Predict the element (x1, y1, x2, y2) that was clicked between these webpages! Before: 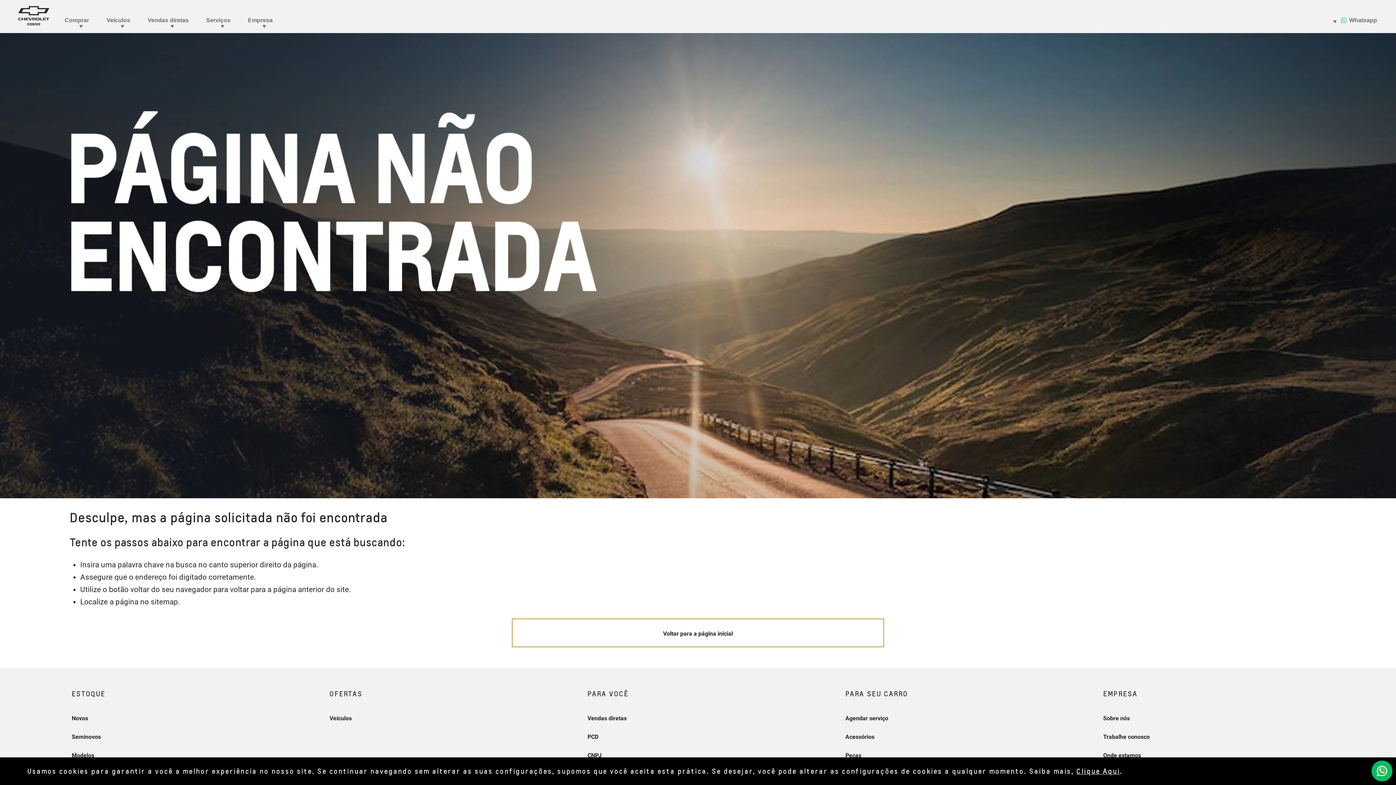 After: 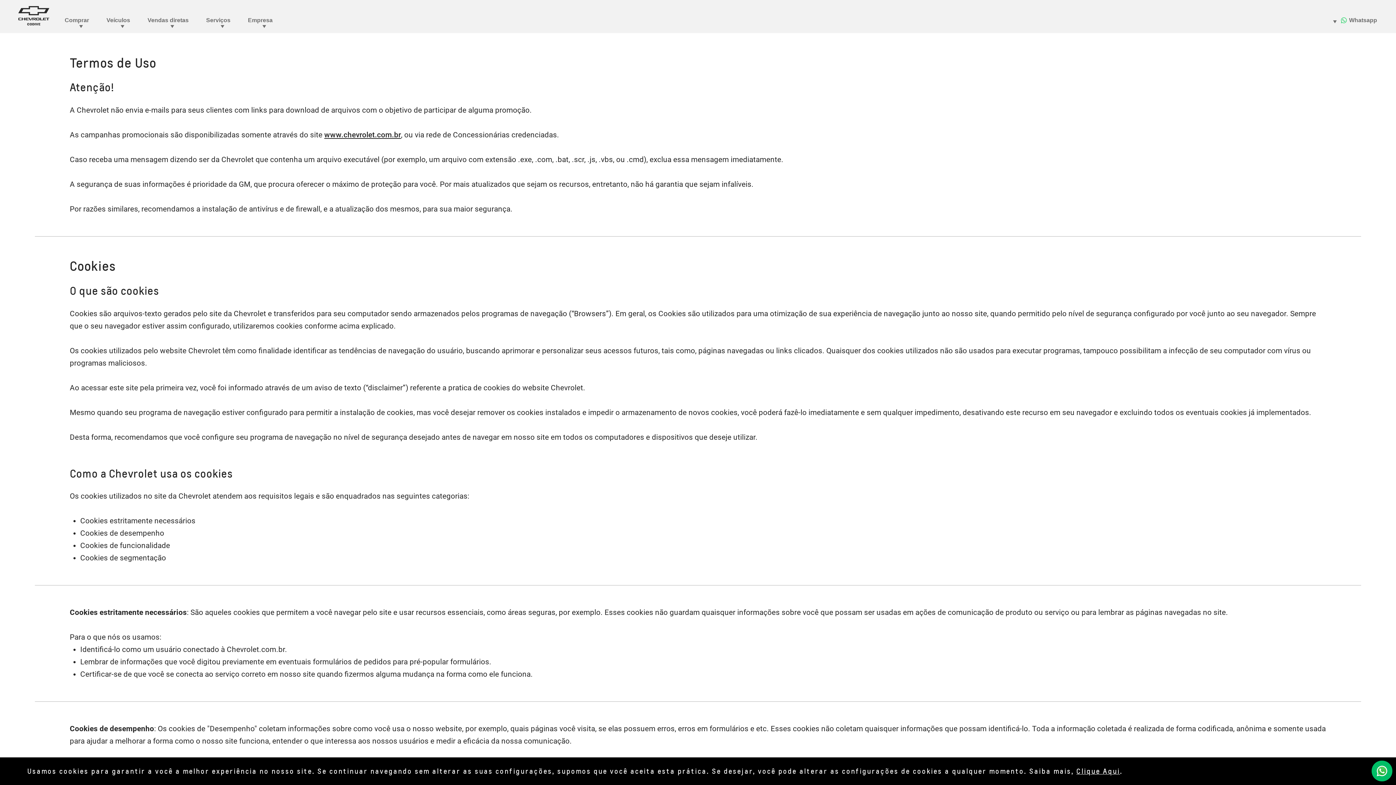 Action: label: Clique Aqui bbox: (1076, 767, 1120, 775)